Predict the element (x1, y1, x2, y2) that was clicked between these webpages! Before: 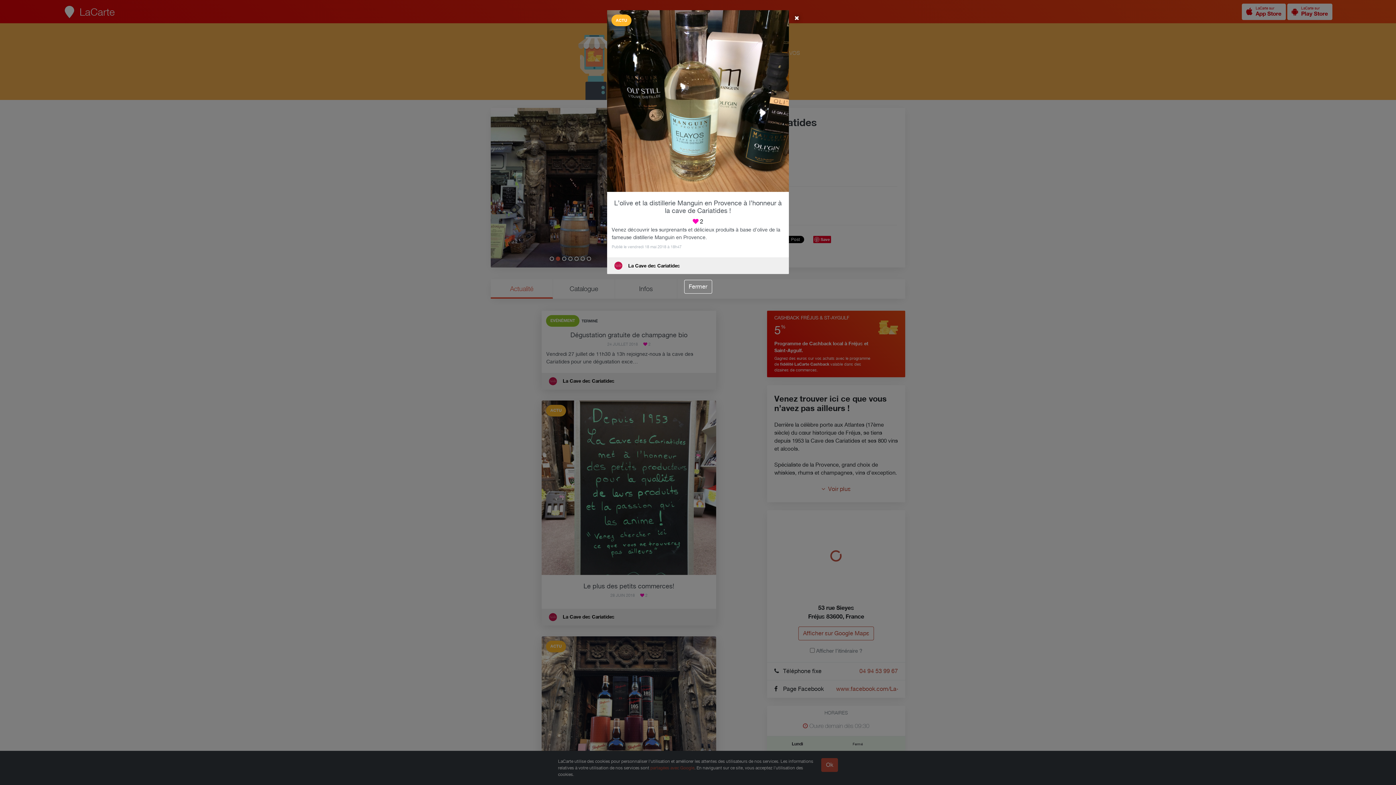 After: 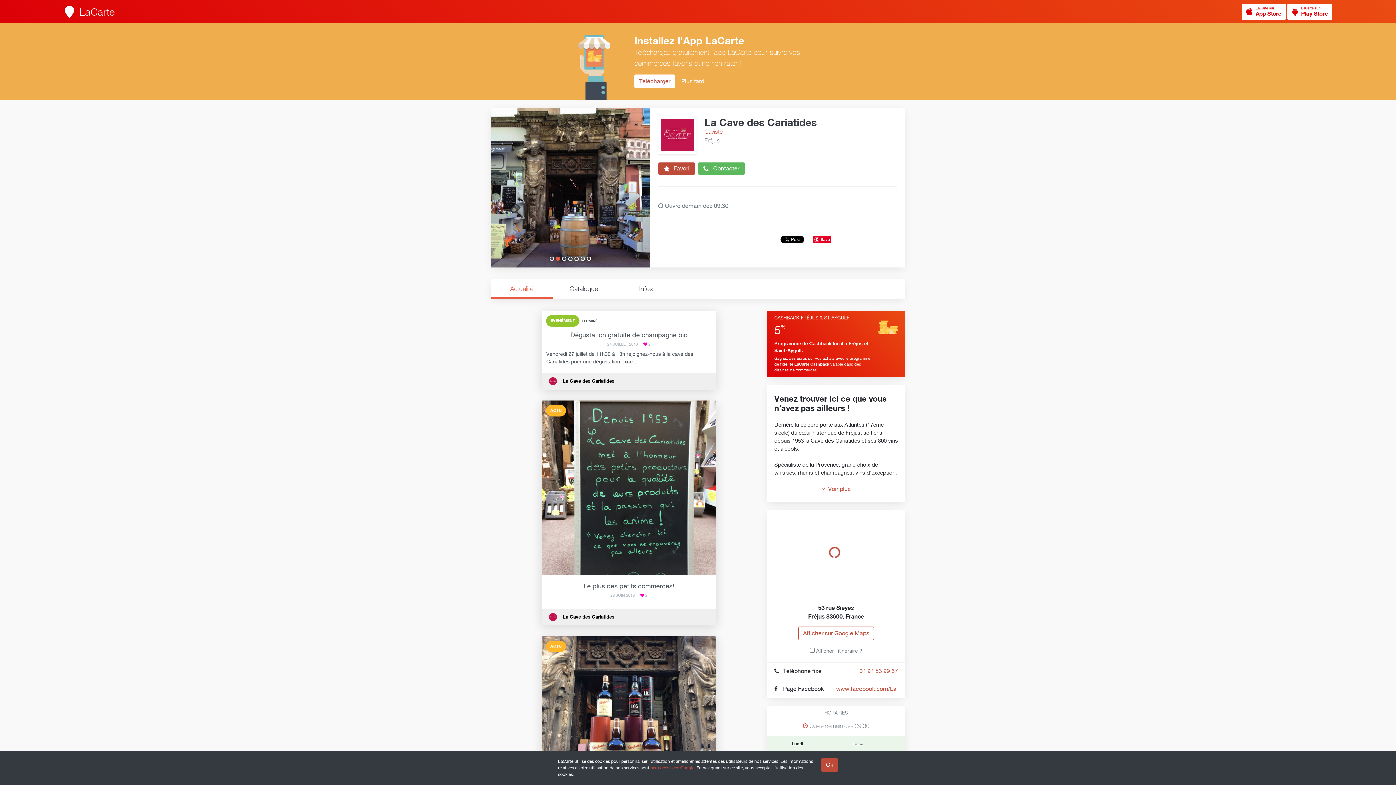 Action: bbox: (684, 280, 712, 293) label: Close